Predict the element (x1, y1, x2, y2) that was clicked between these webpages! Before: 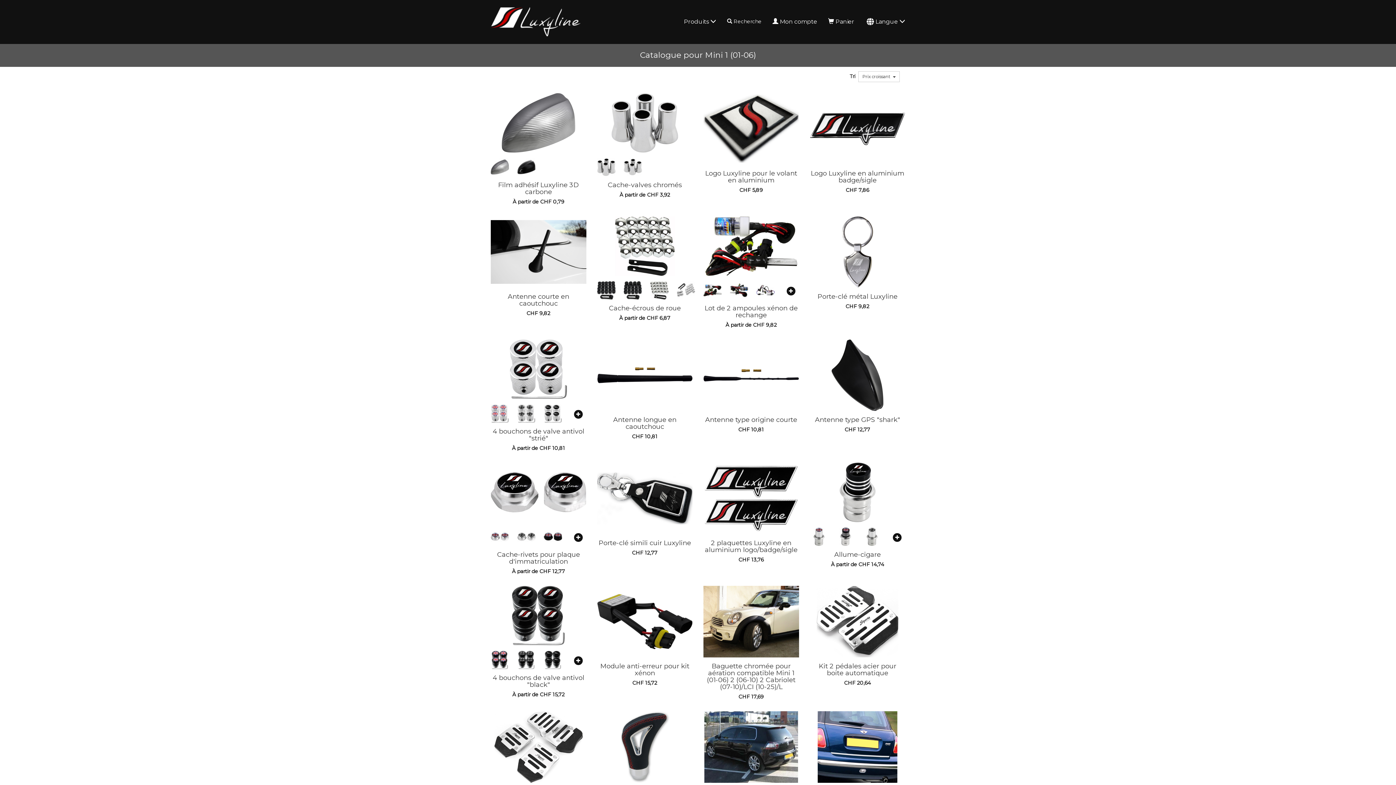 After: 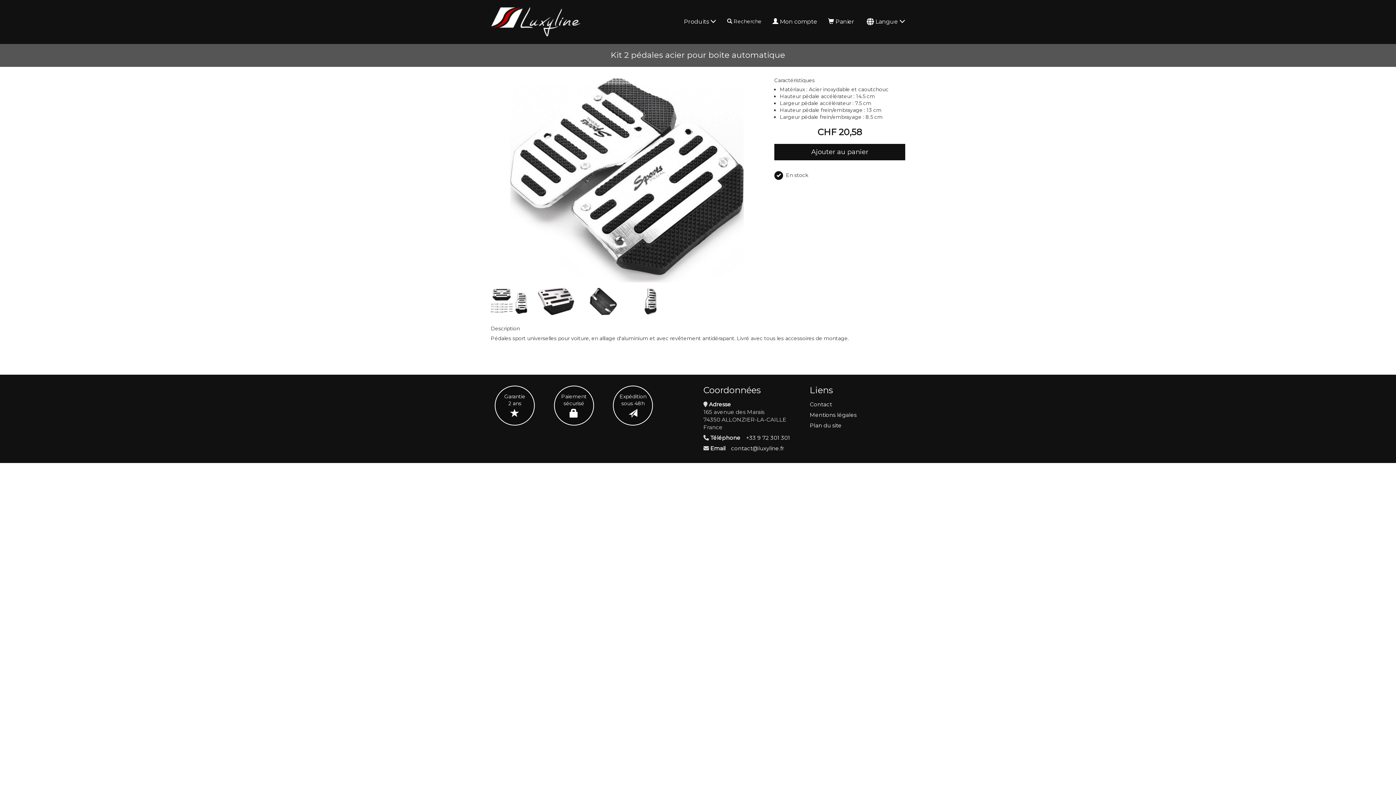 Action: label: Kit 2 pédales acier pour boite automatique
CHF 20,64 bbox: (810, 586, 905, 686)